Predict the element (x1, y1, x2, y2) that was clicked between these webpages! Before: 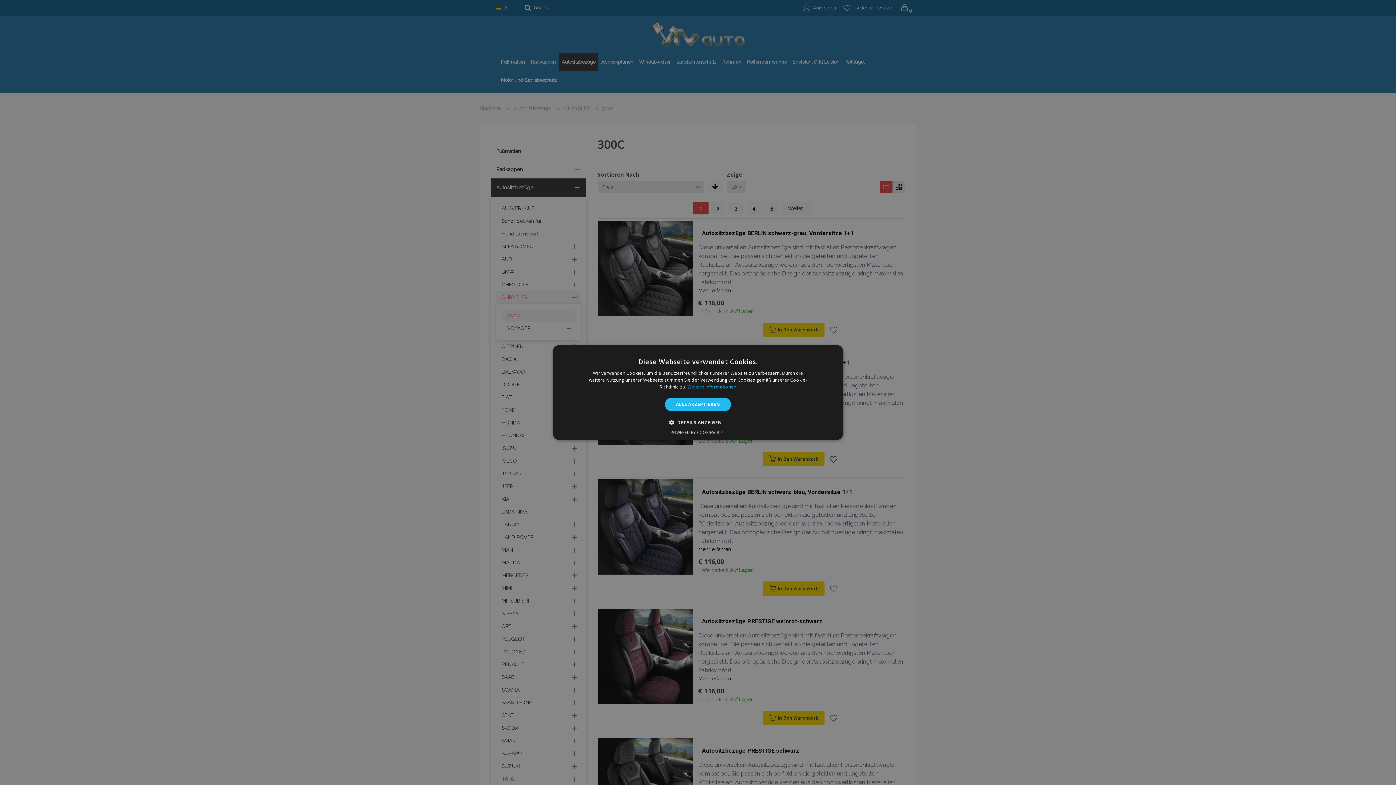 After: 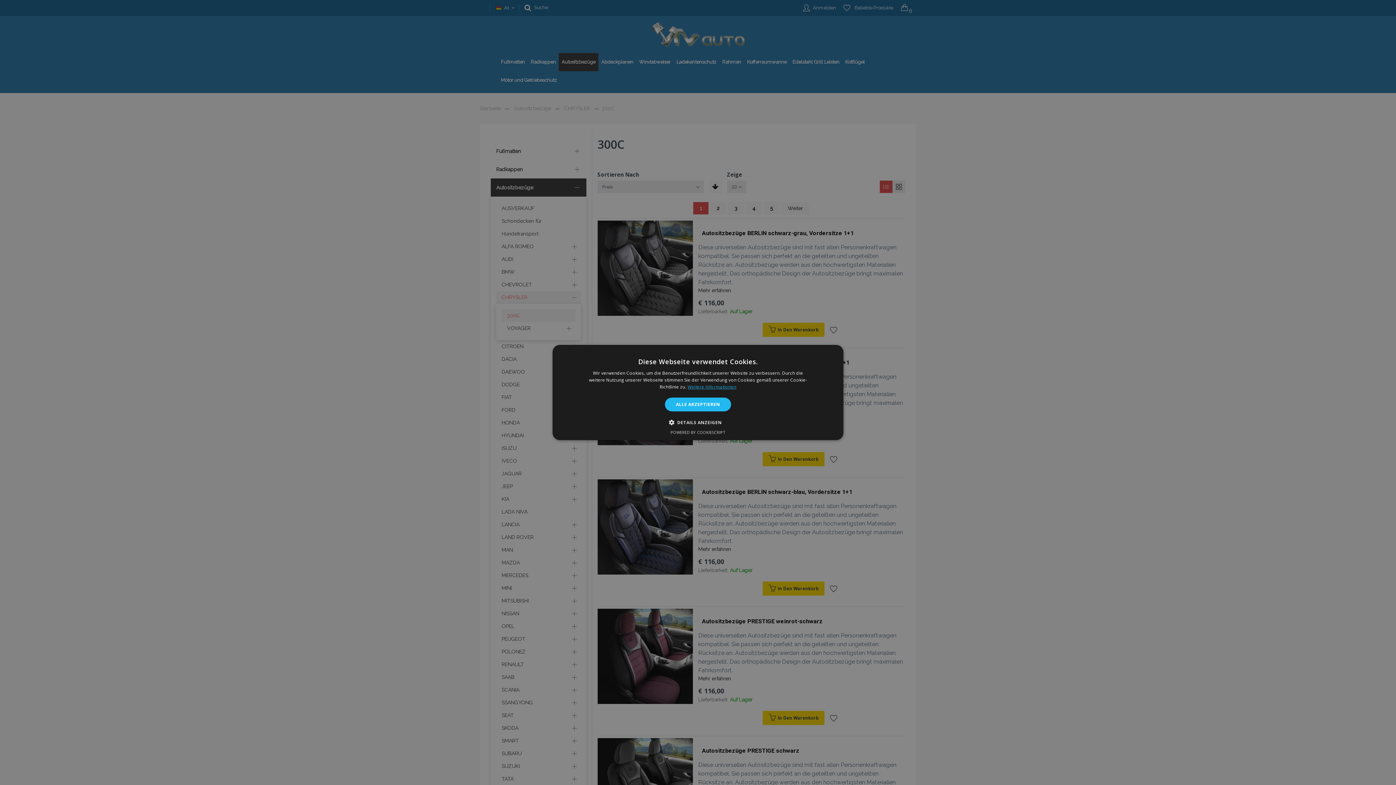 Action: bbox: (687, 384, 736, 390) label: Weitere Informationen, opens a new window